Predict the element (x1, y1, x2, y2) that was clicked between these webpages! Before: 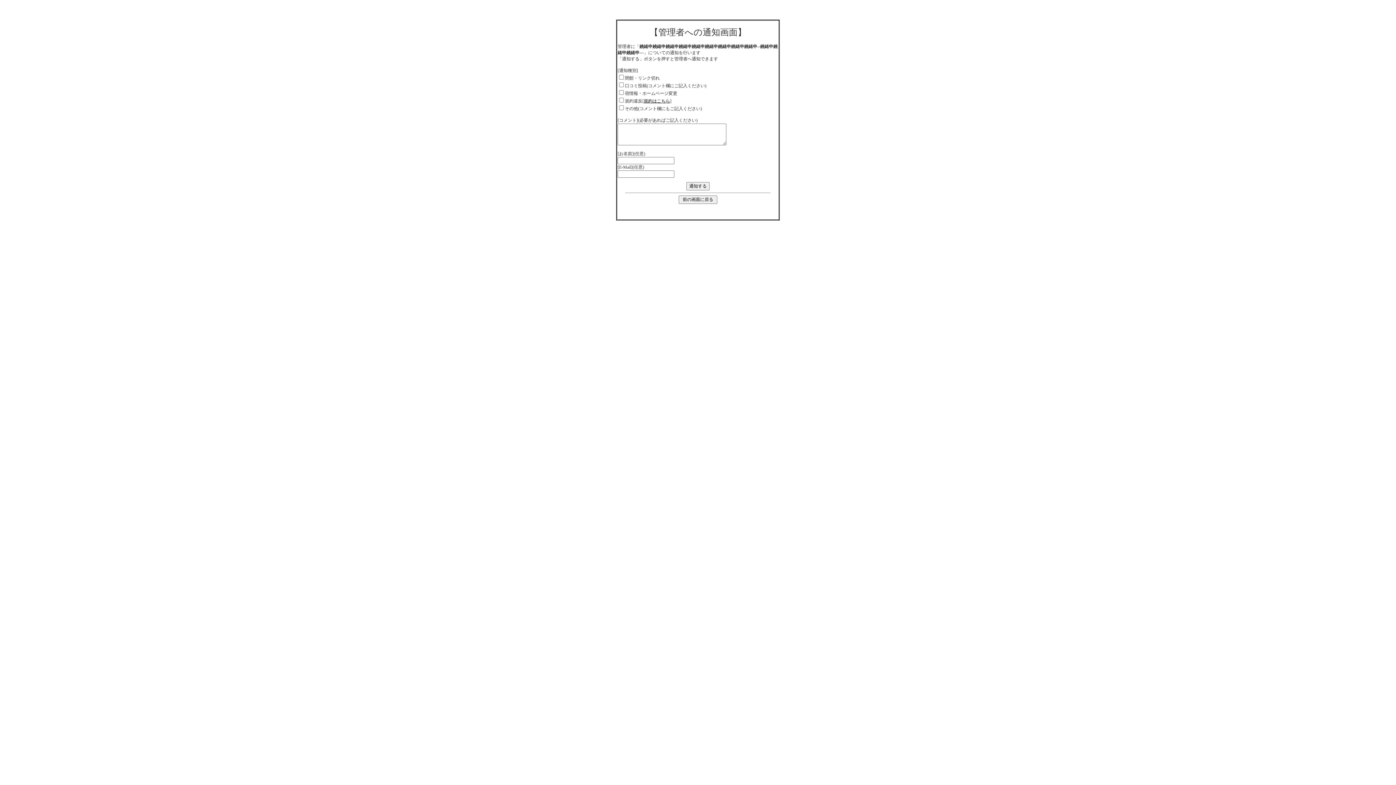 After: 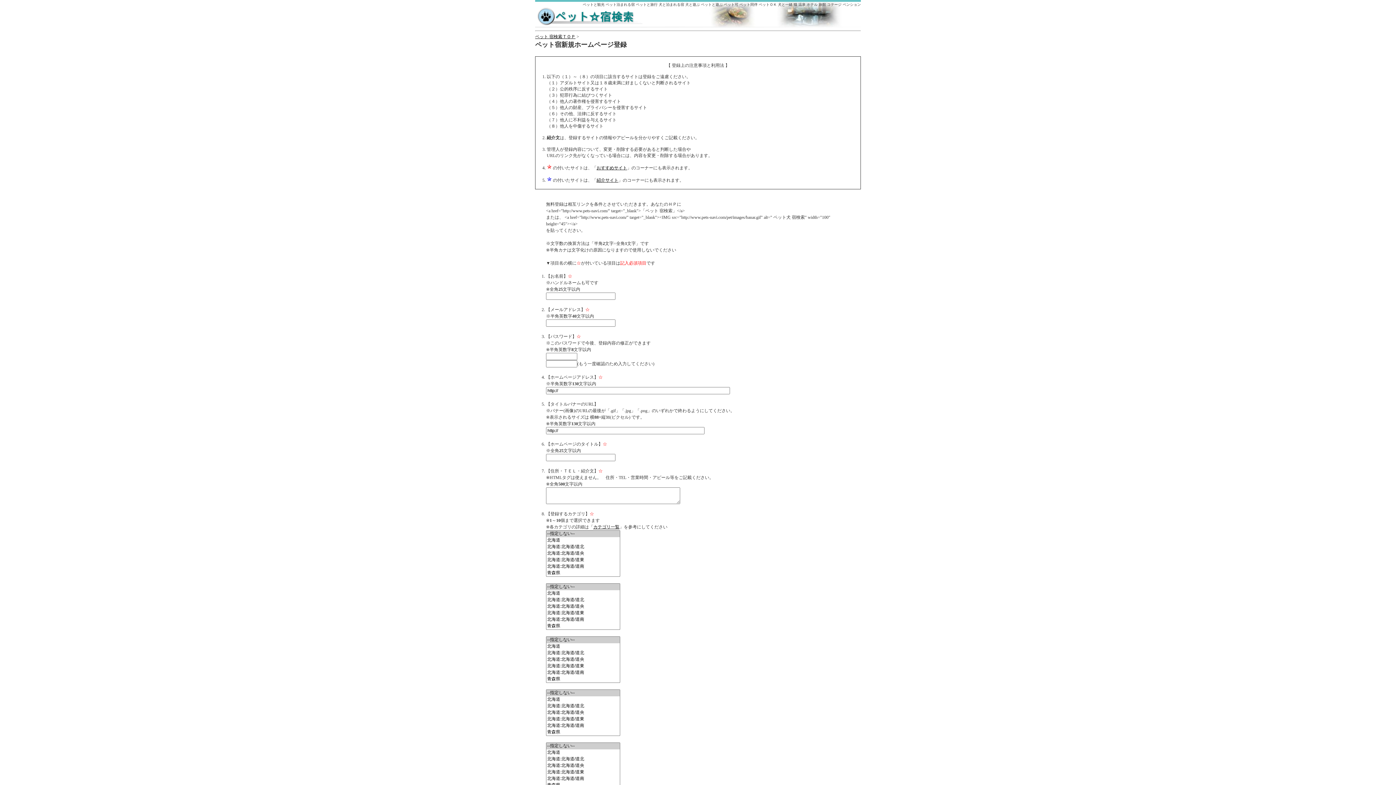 Action: bbox: (644, 98, 670, 103) label: 規約はこちら